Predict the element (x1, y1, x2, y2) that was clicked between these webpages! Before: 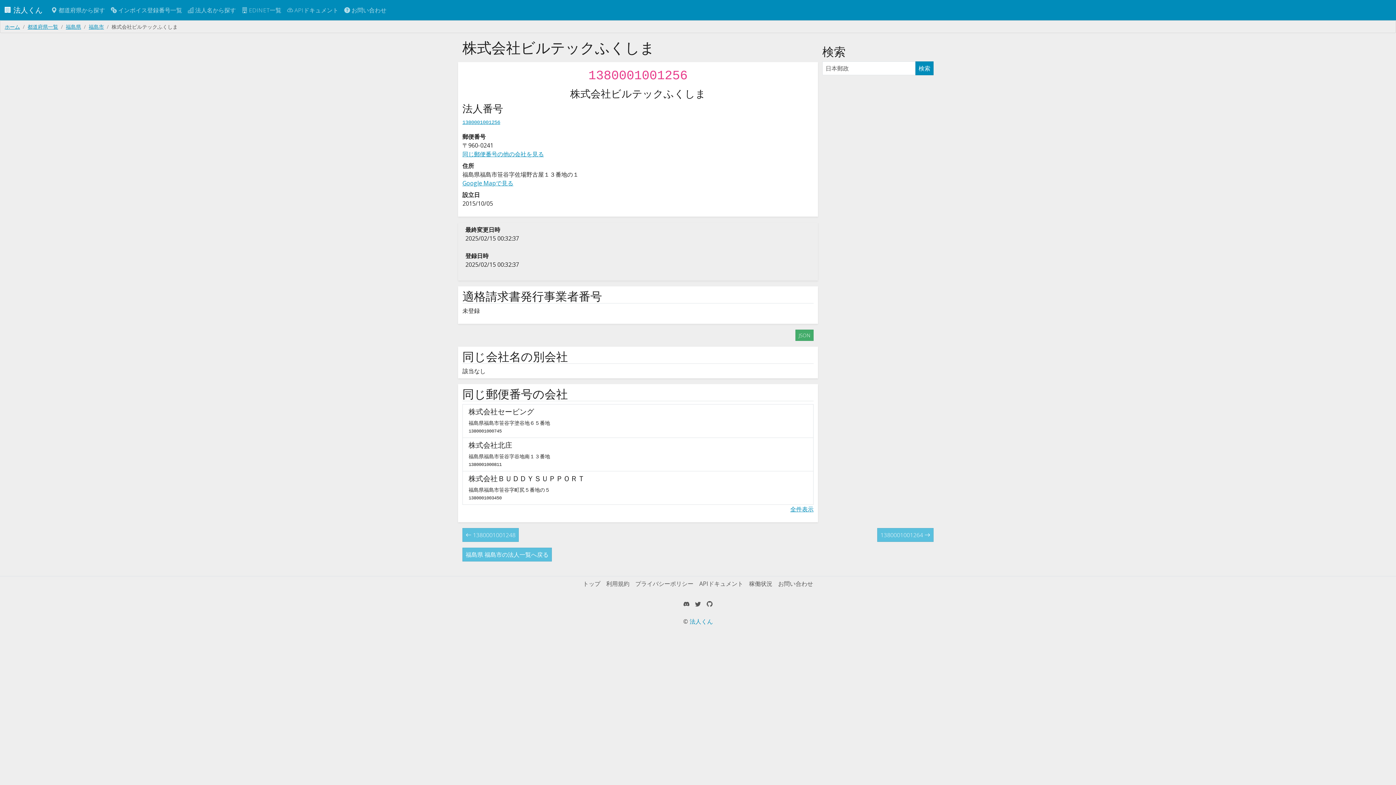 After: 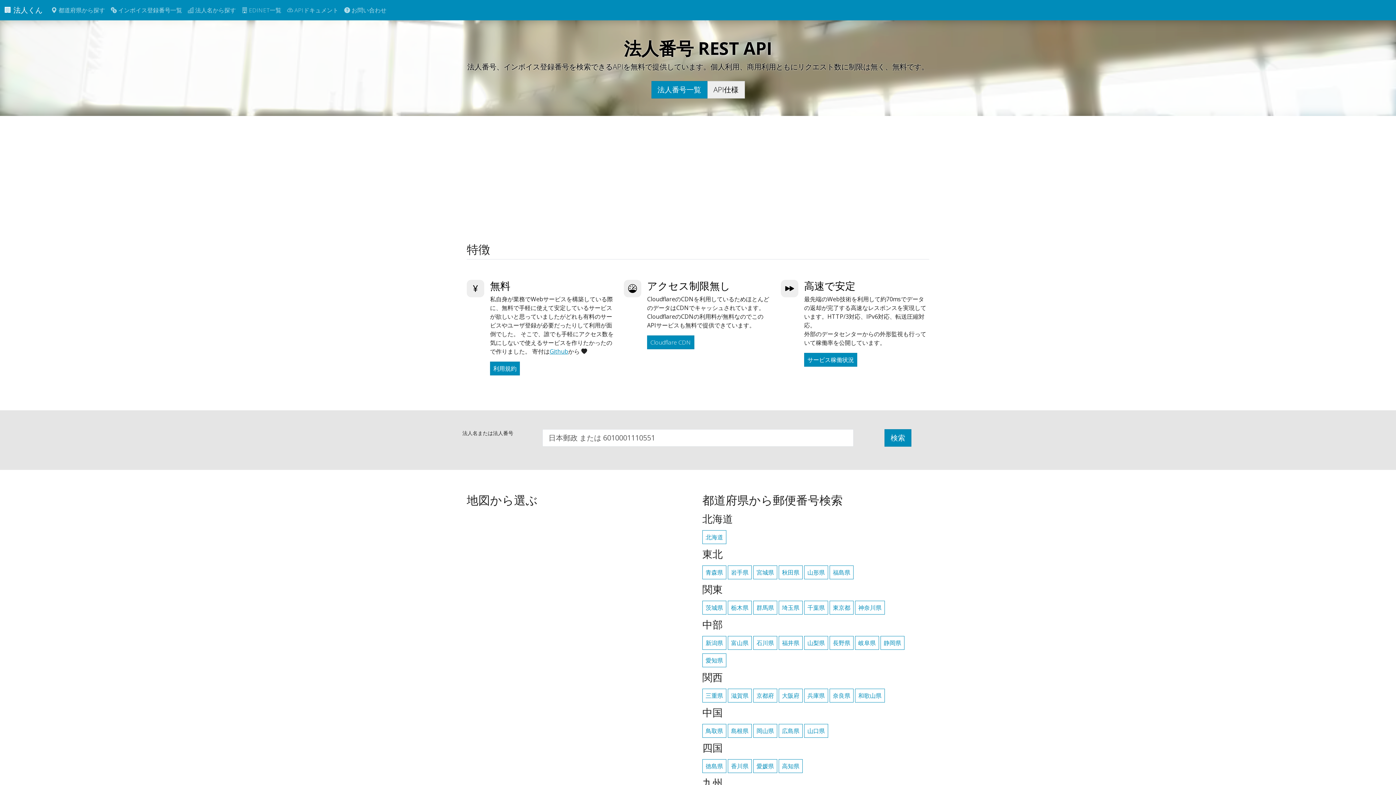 Action: bbox: (580, 576, 603, 591) label: トップ